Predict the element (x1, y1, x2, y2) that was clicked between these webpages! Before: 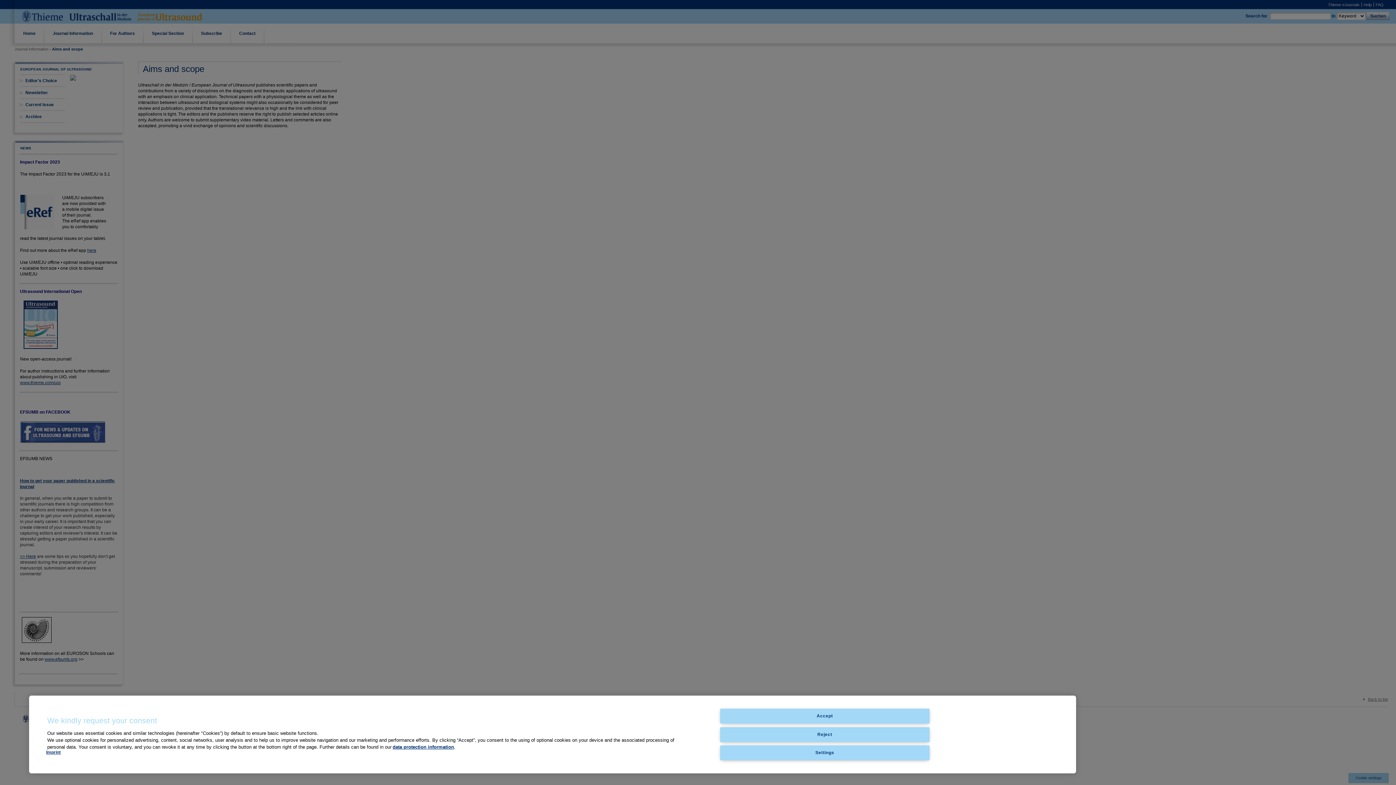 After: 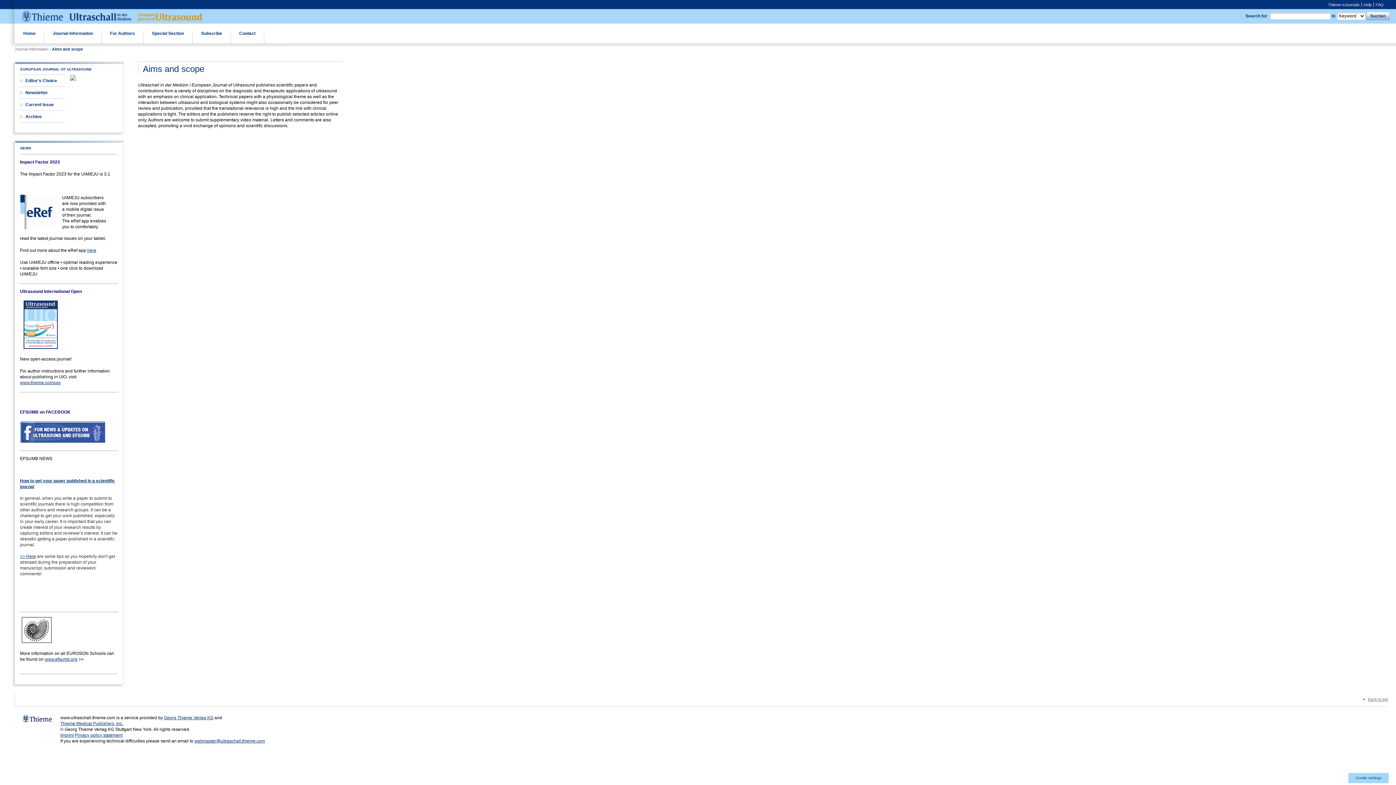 Action: bbox: (720, 709, 929, 724) label: Accept